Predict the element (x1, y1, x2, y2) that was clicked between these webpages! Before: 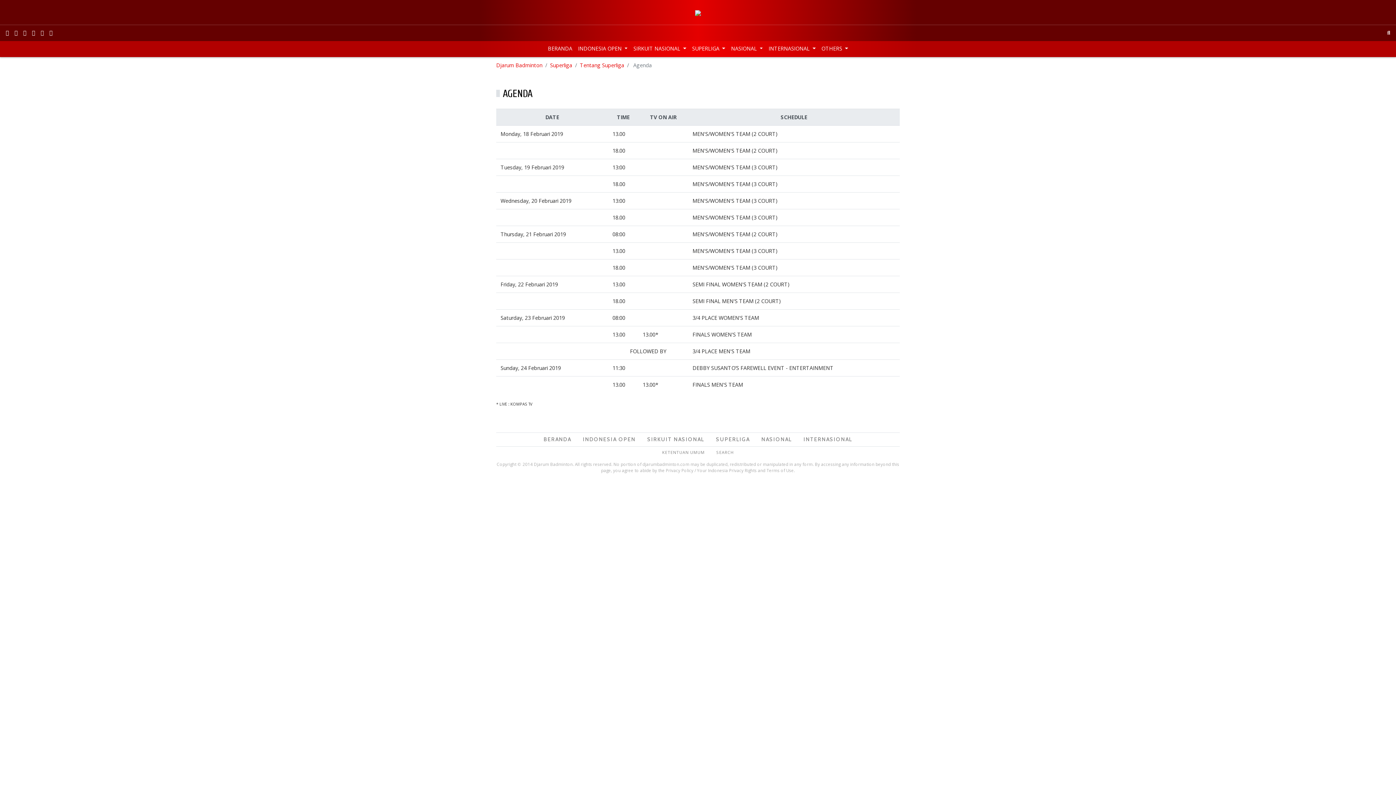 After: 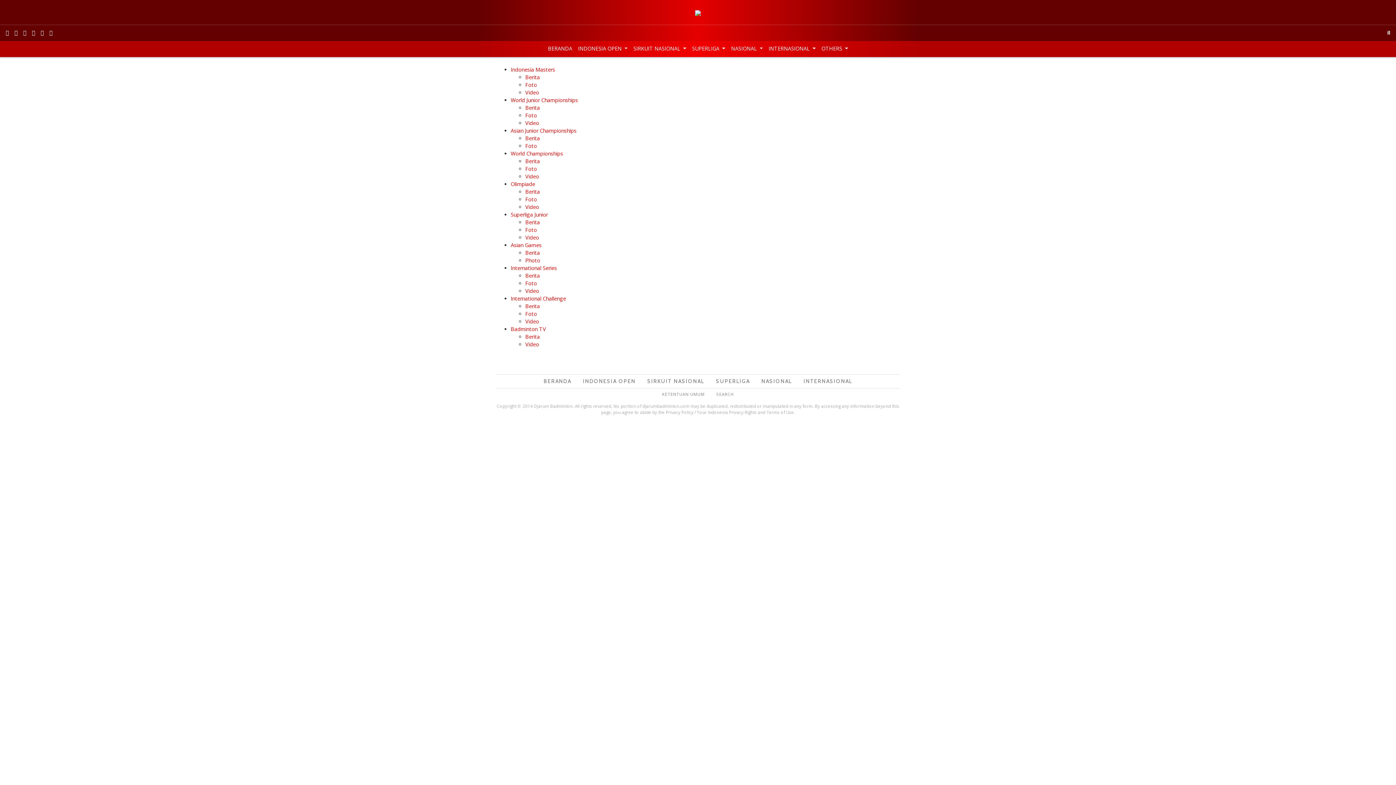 Action: bbox: (818, 43, 851, 55) label: OTHERS 